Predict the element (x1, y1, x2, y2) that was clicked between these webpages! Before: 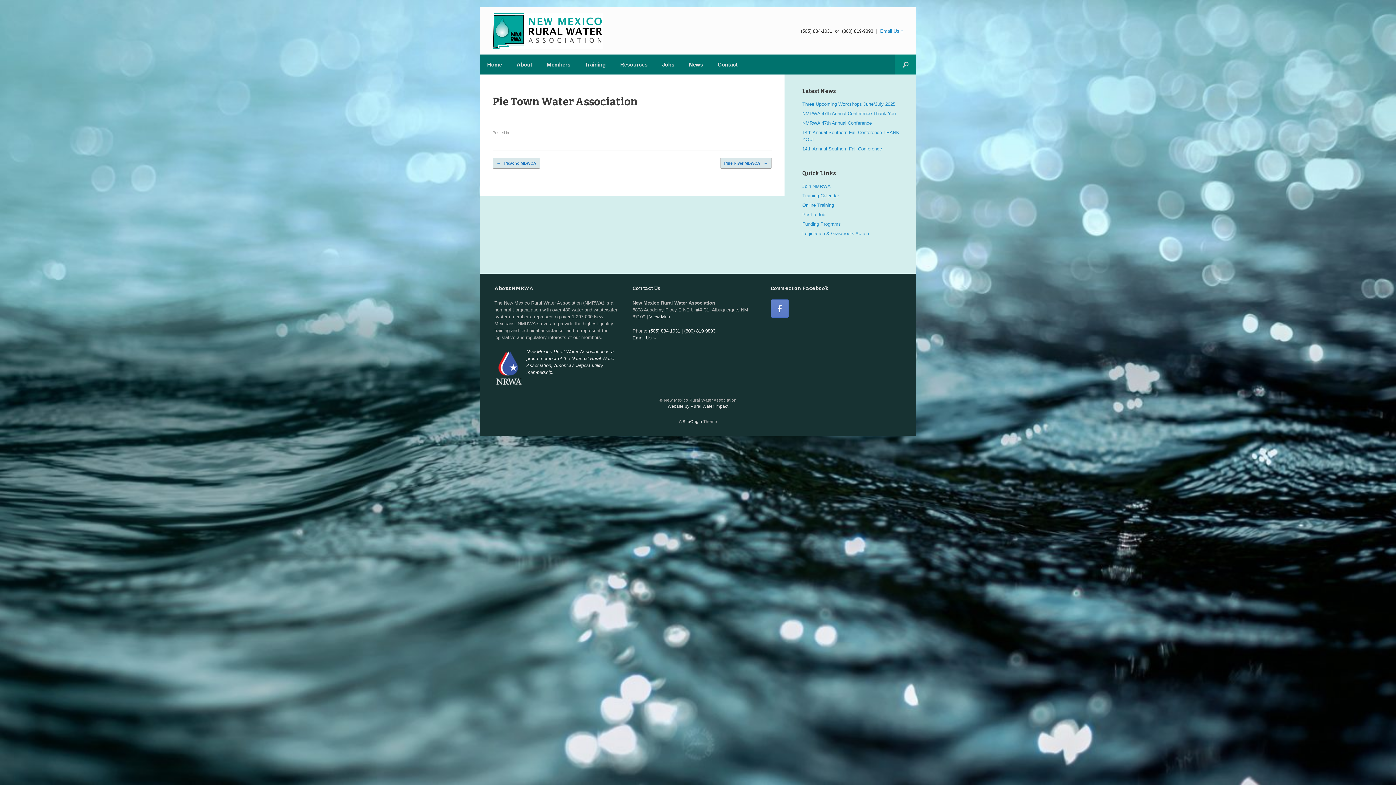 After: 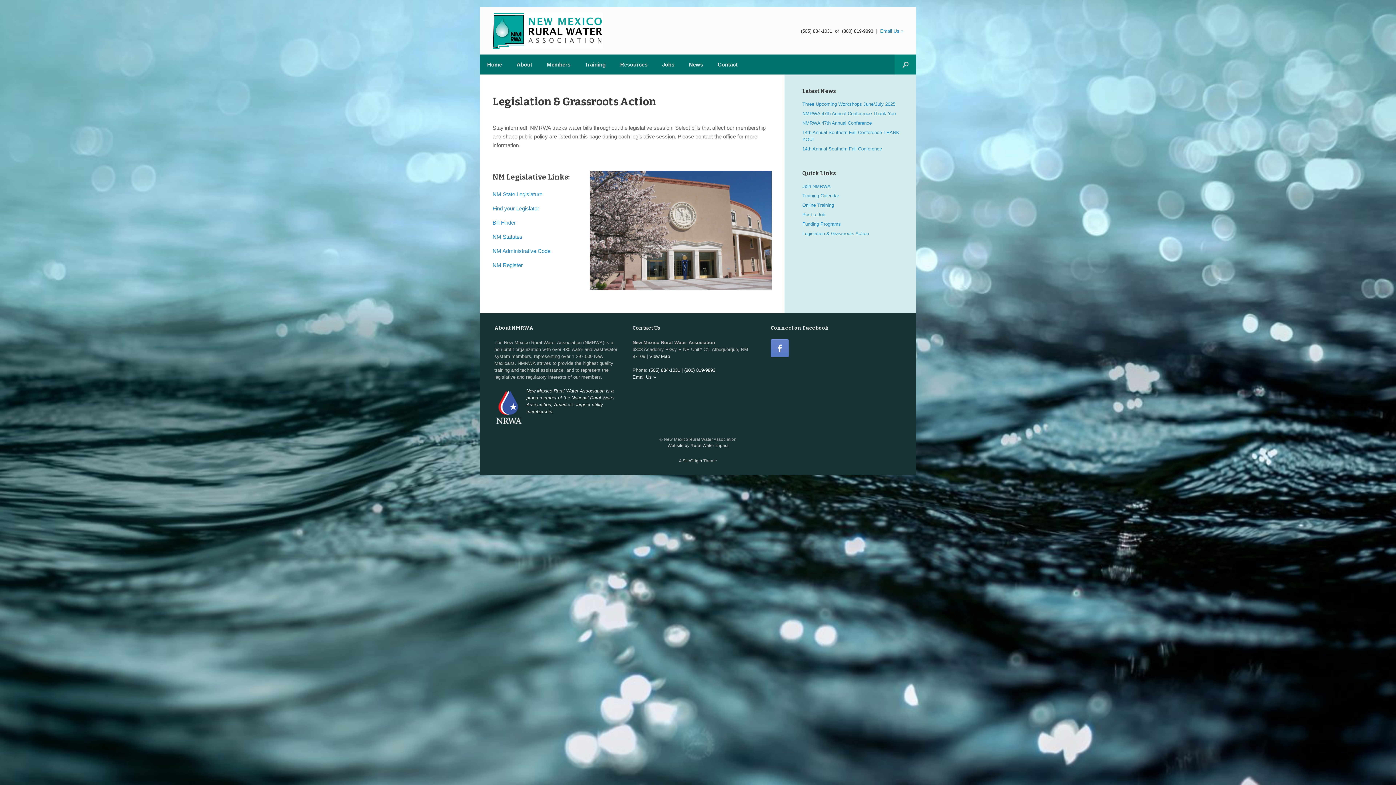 Action: bbox: (802, 230, 869, 236) label: Legislation & Grassroots Action